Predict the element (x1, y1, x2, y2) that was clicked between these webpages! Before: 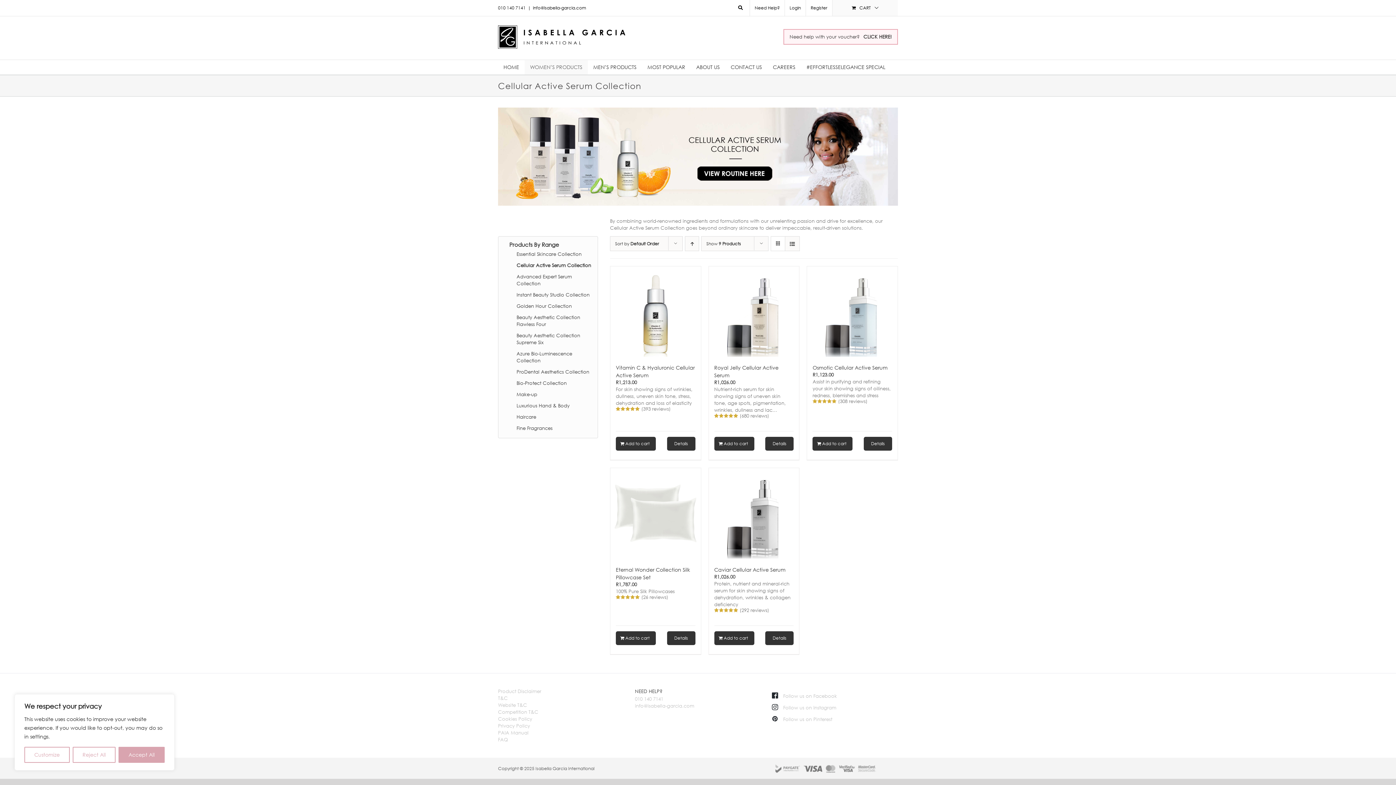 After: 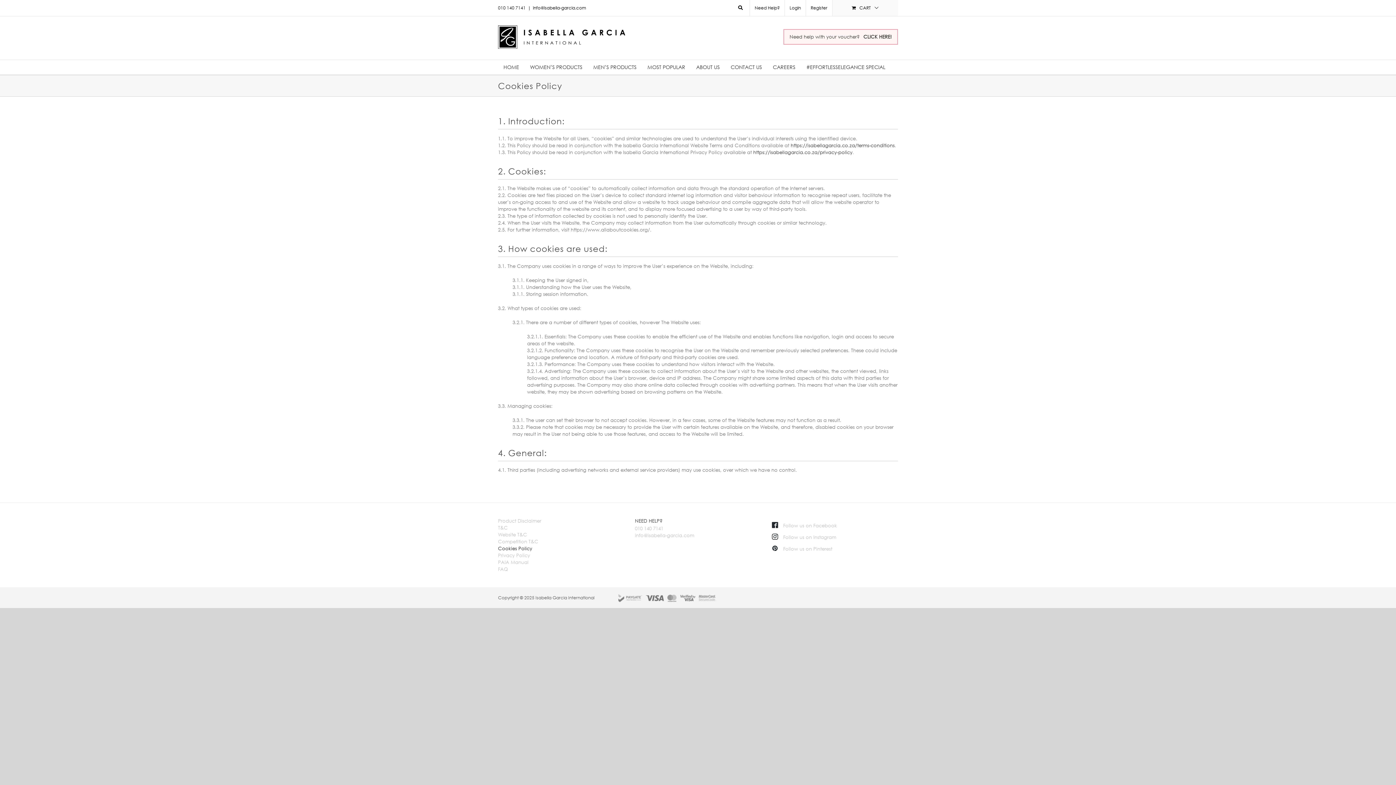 Action: label: Cookies Policy bbox: (498, 716, 624, 722)